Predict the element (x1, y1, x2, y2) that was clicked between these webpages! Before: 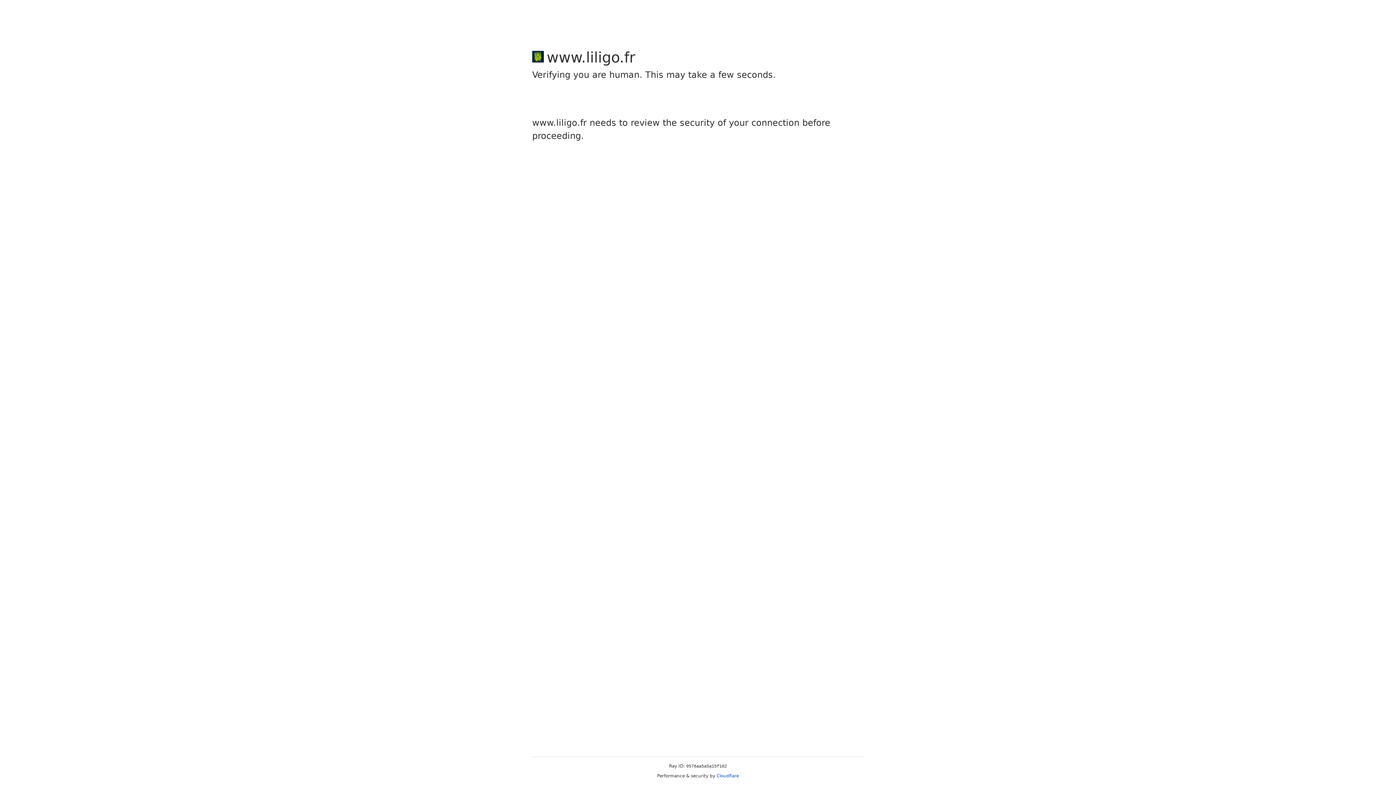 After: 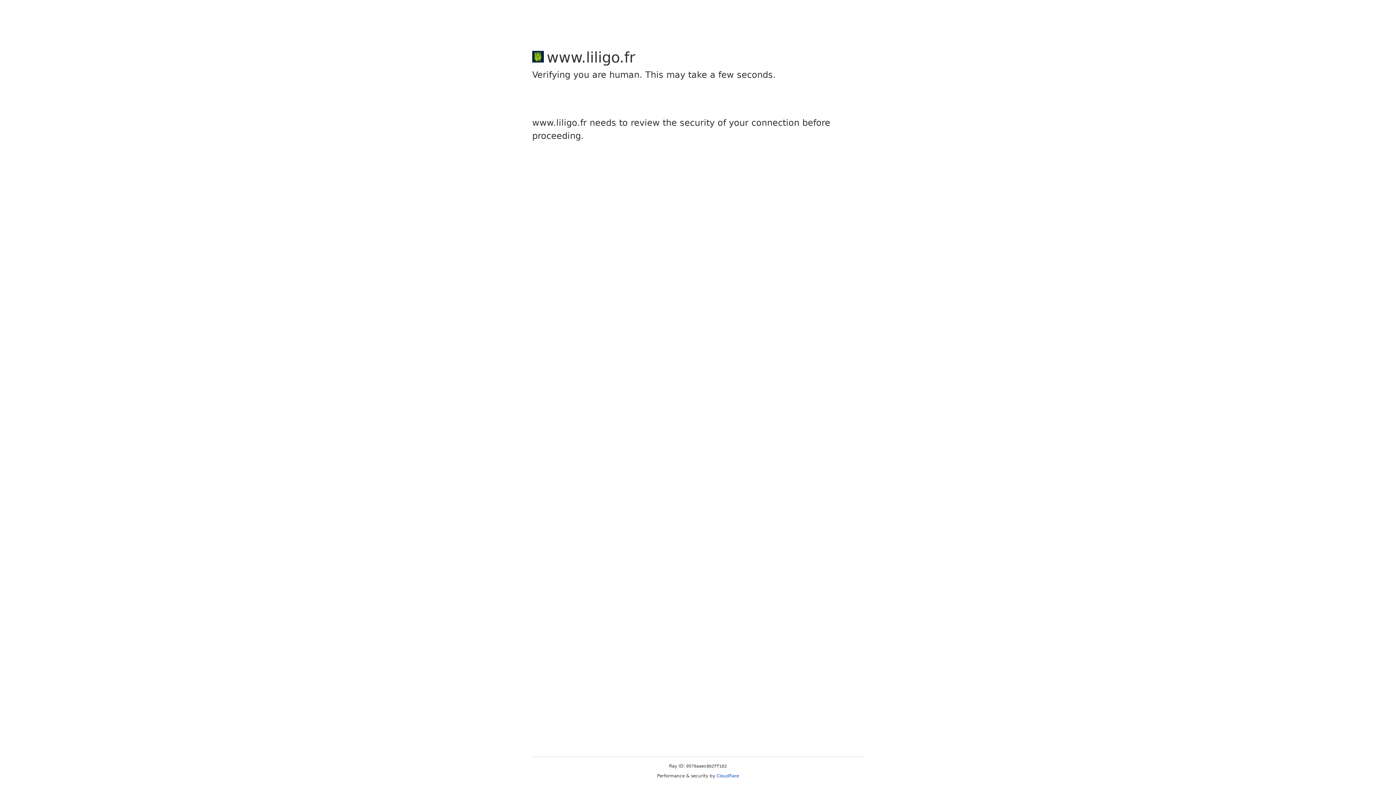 Action: bbox: (716, 773, 739, 778) label: Cloudflare